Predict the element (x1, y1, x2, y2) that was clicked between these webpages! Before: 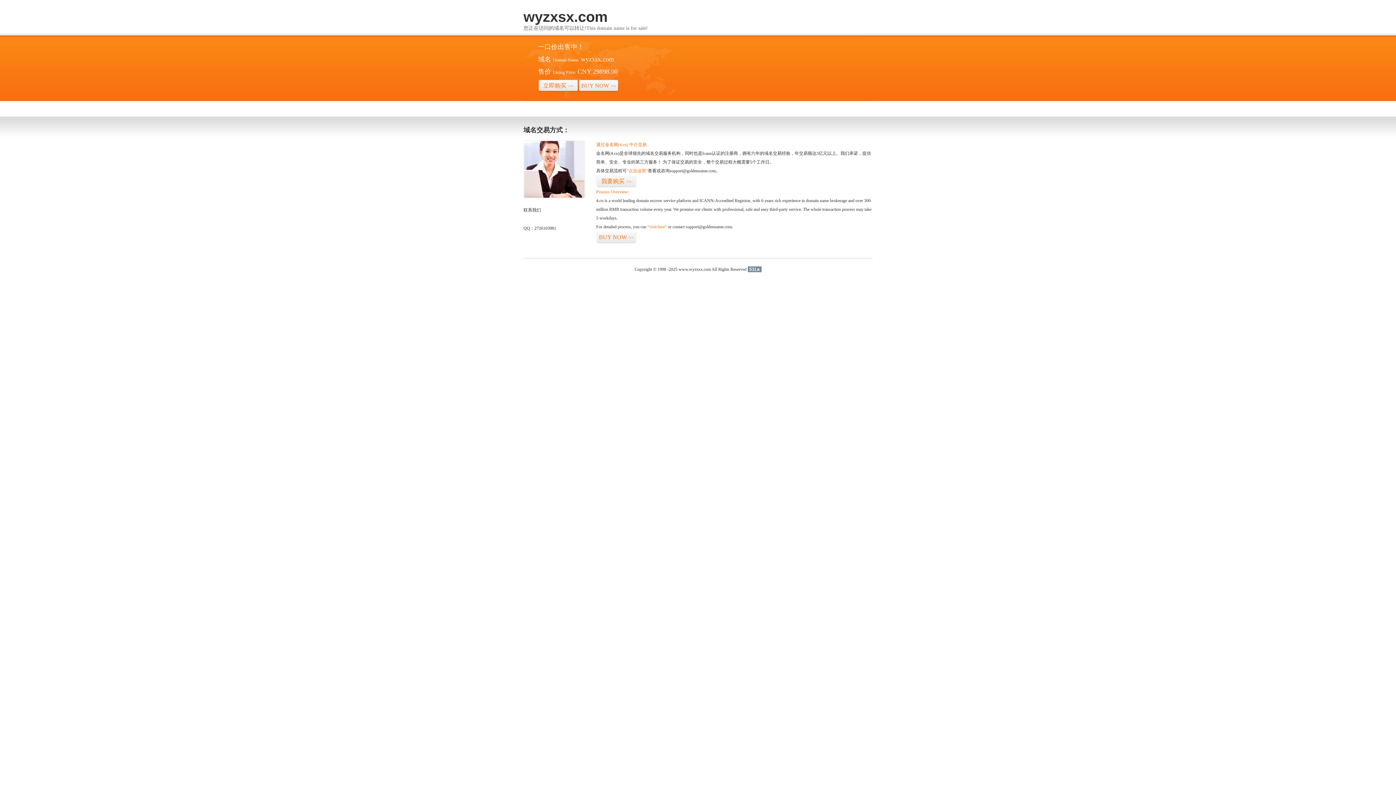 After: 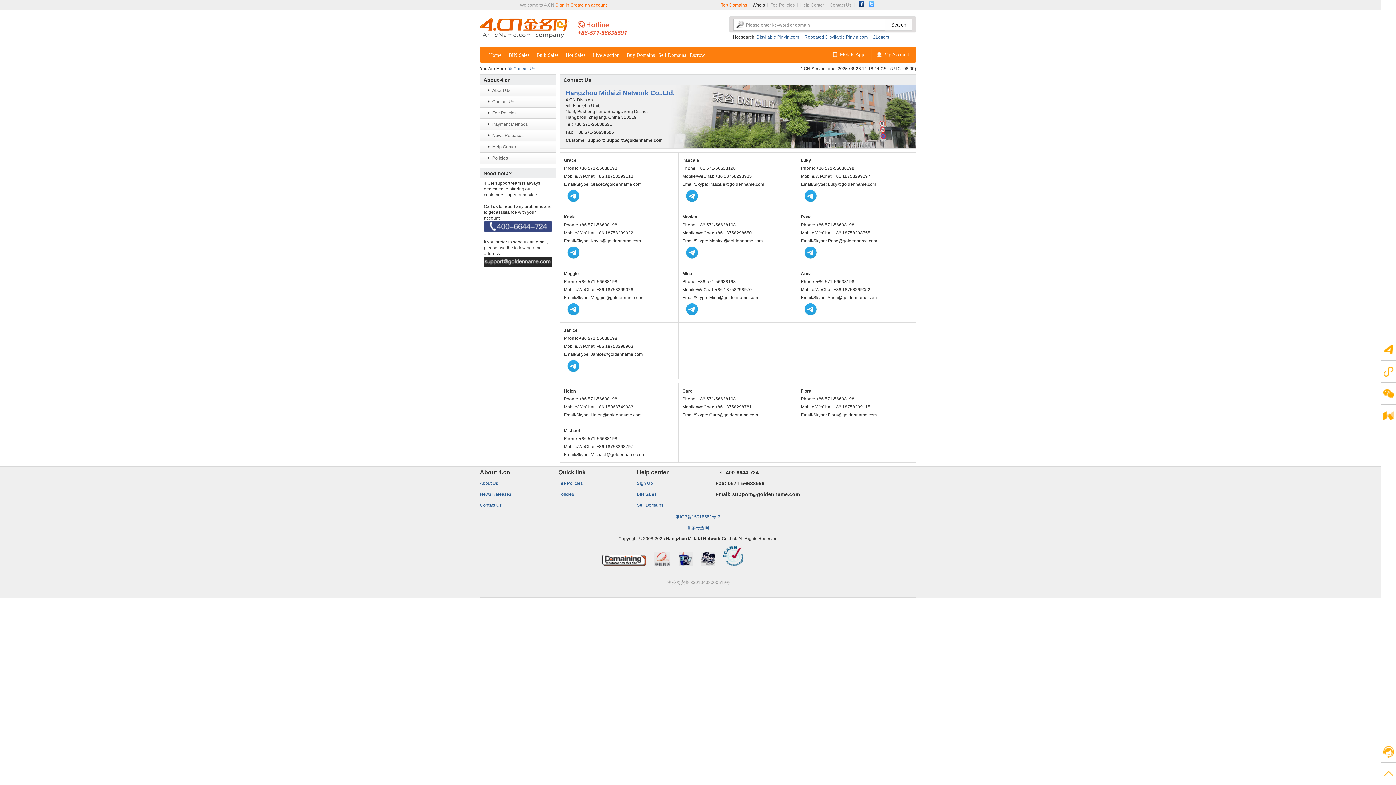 Action: bbox: (523, 194, 585, 199)